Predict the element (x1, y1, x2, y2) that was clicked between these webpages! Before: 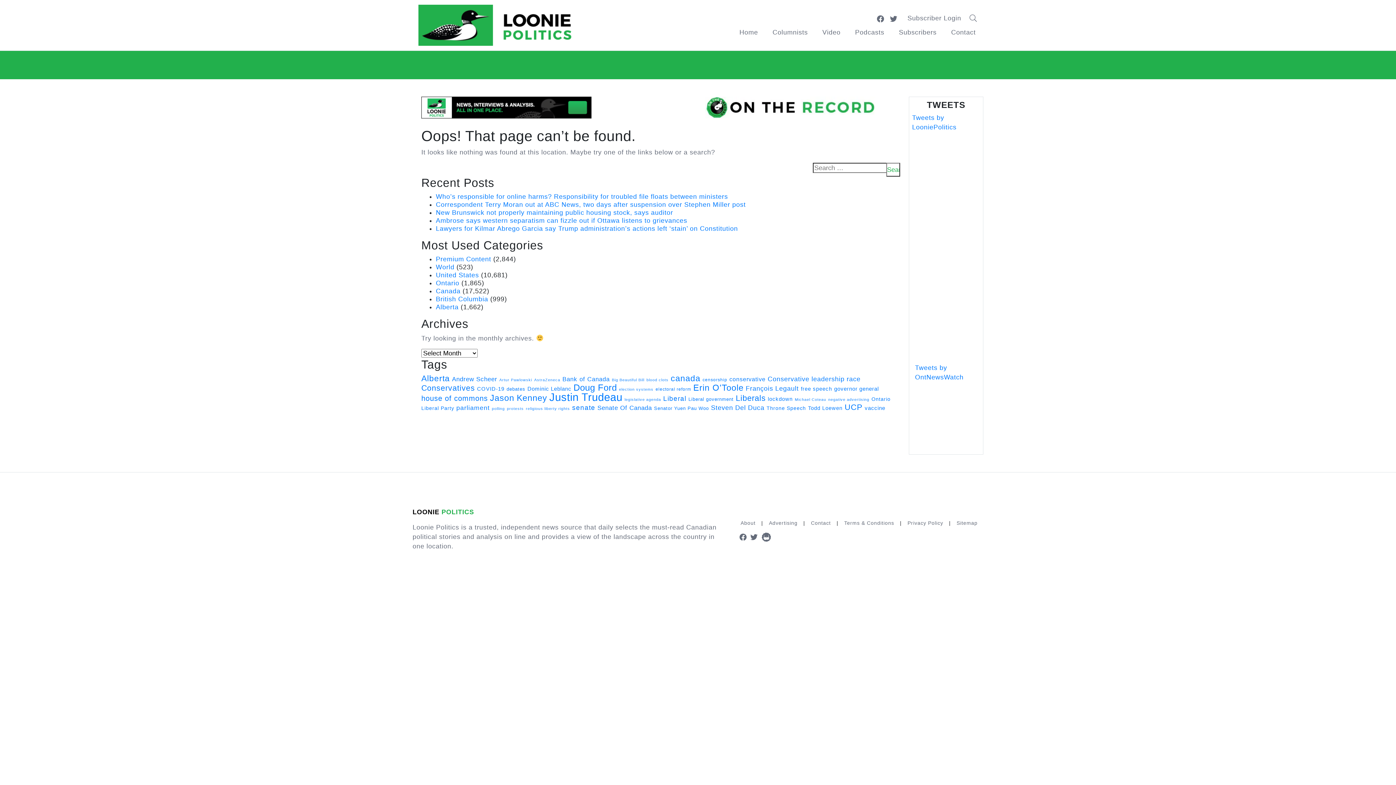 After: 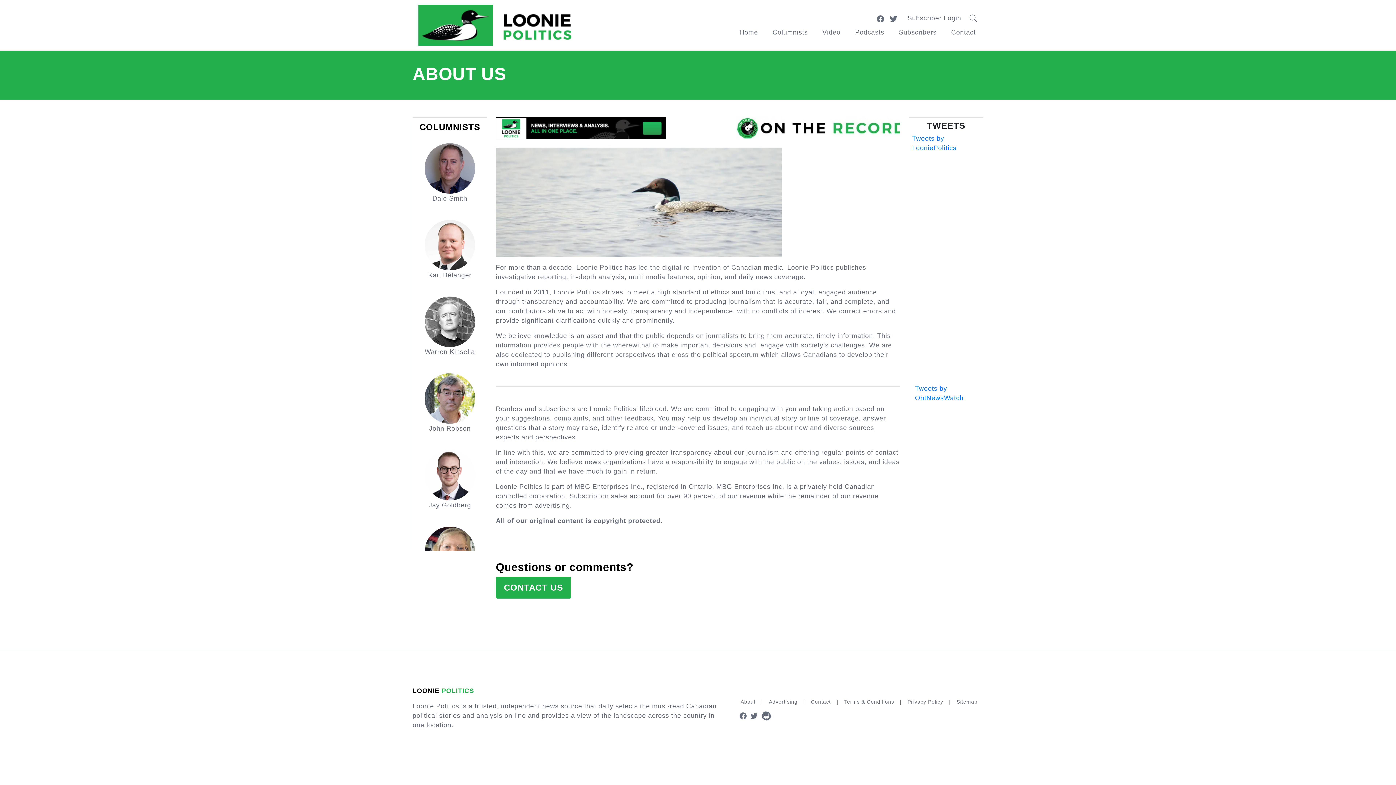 Action: label: About bbox: (735, 516, 761, 530)